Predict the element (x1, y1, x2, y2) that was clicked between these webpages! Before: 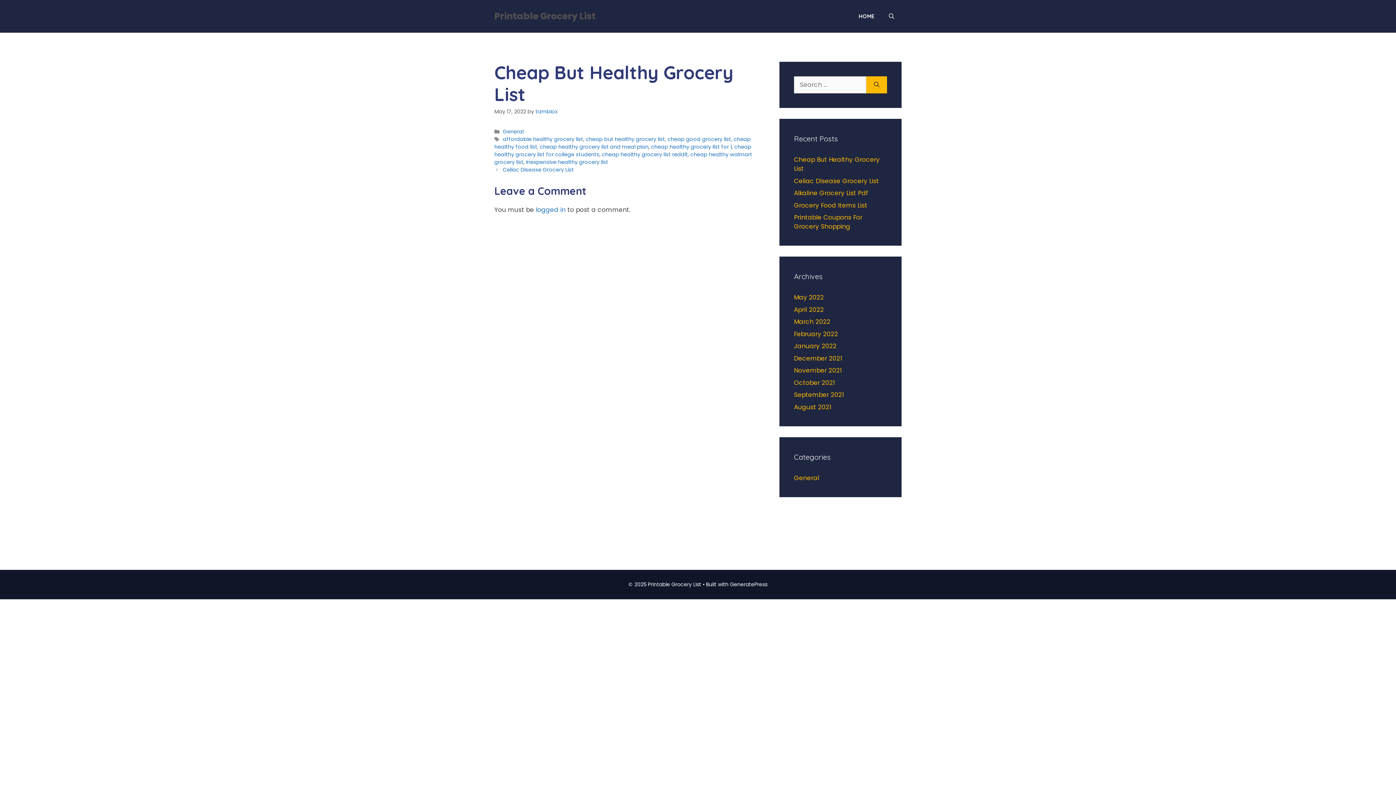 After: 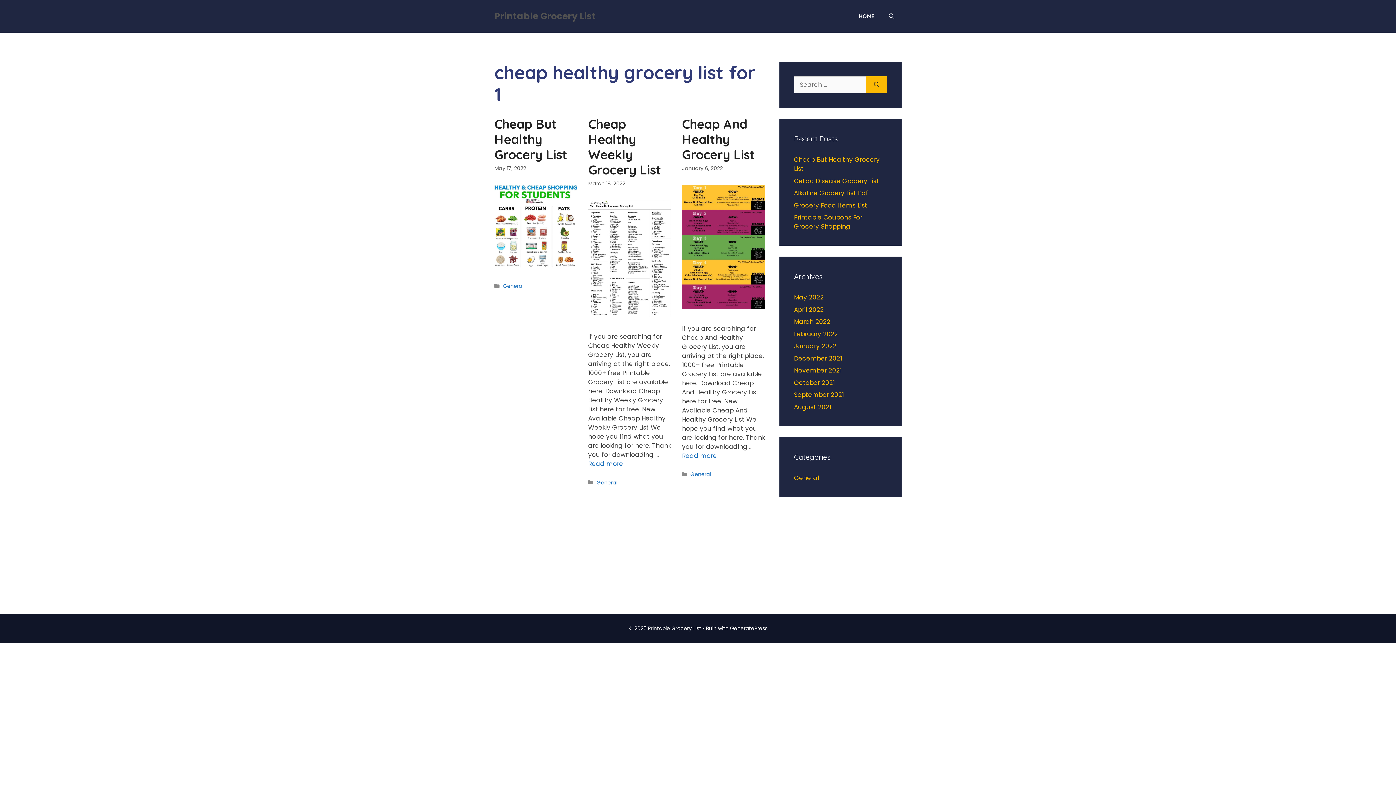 Action: label: cheap healthy grocery list for 1 bbox: (651, 143, 732, 150)